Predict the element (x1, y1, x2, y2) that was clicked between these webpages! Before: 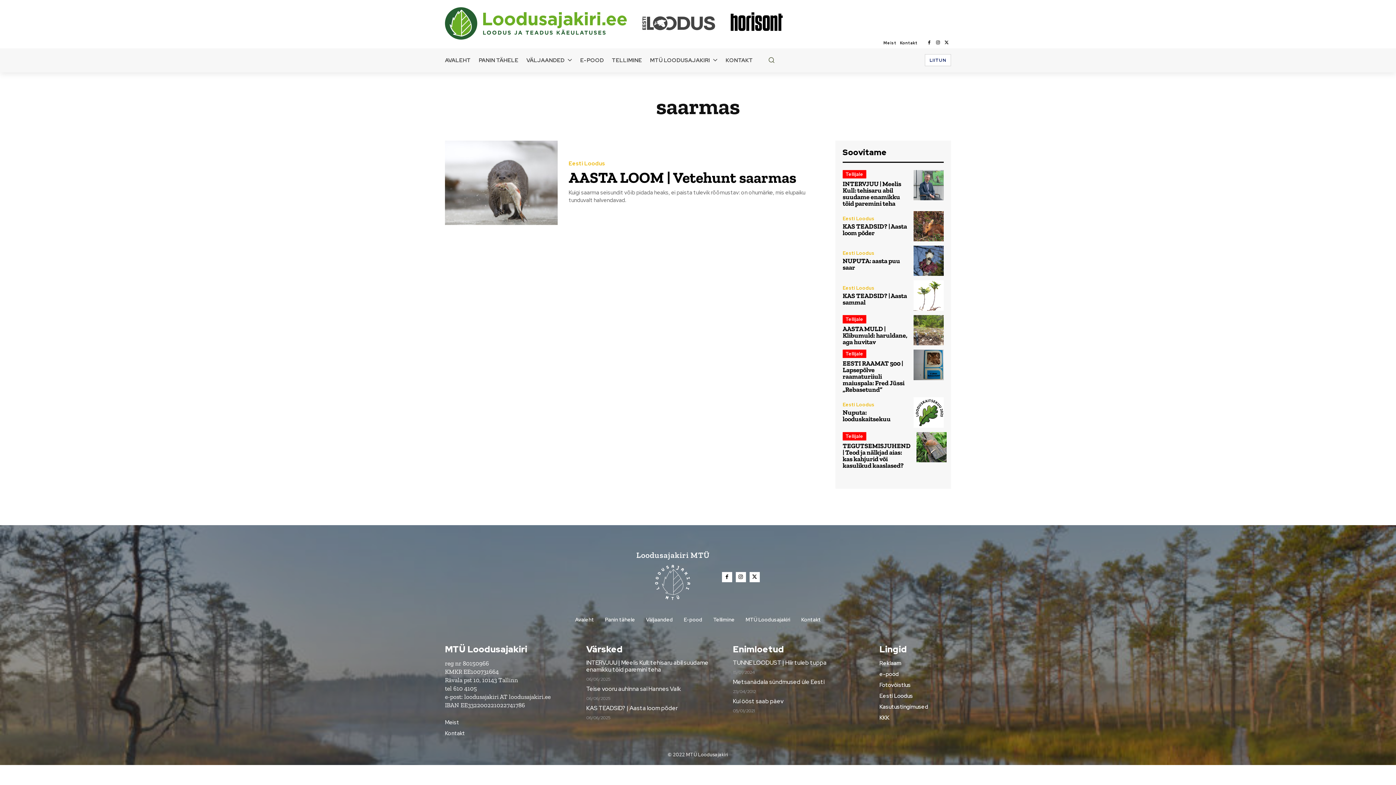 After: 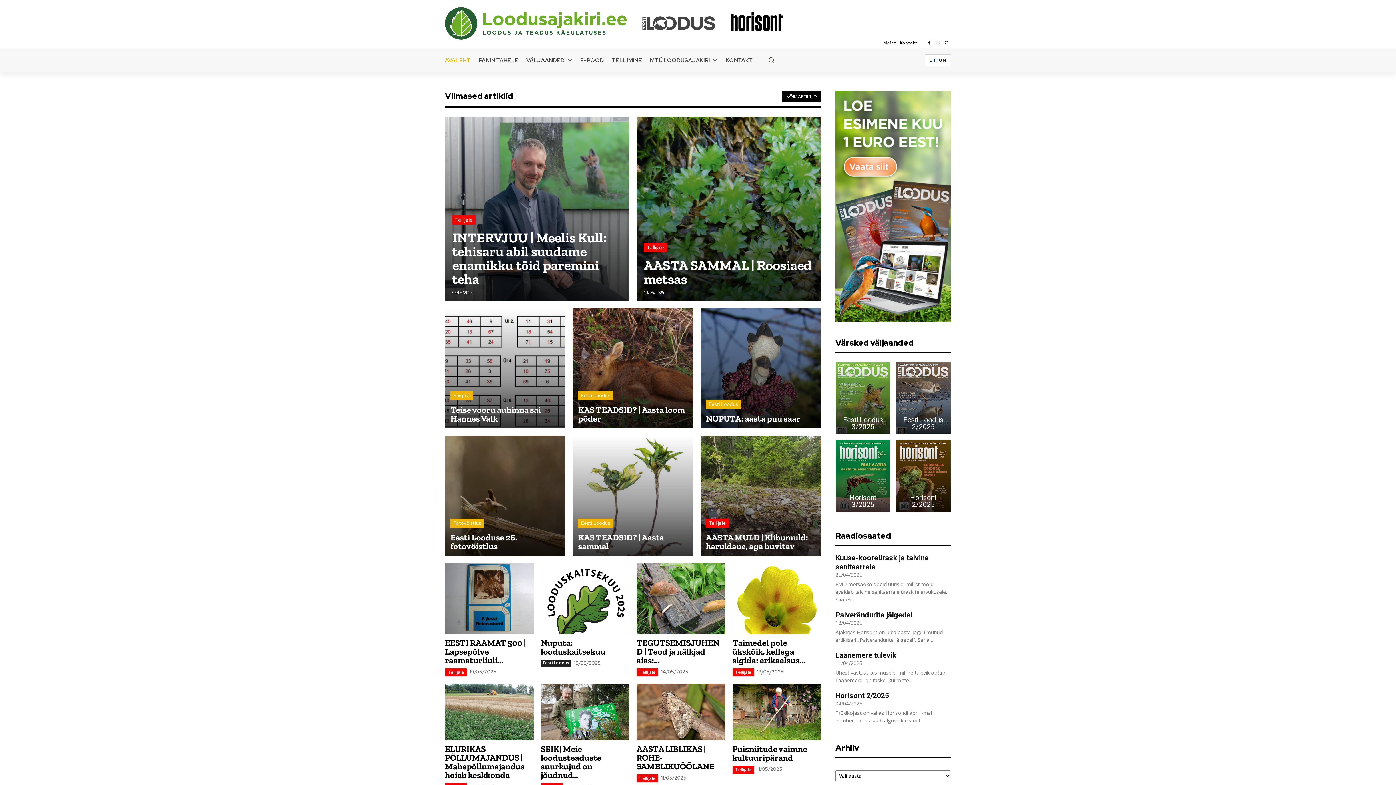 Action: label: Loodusajakiri bbox: (445, 7, 641, 39)